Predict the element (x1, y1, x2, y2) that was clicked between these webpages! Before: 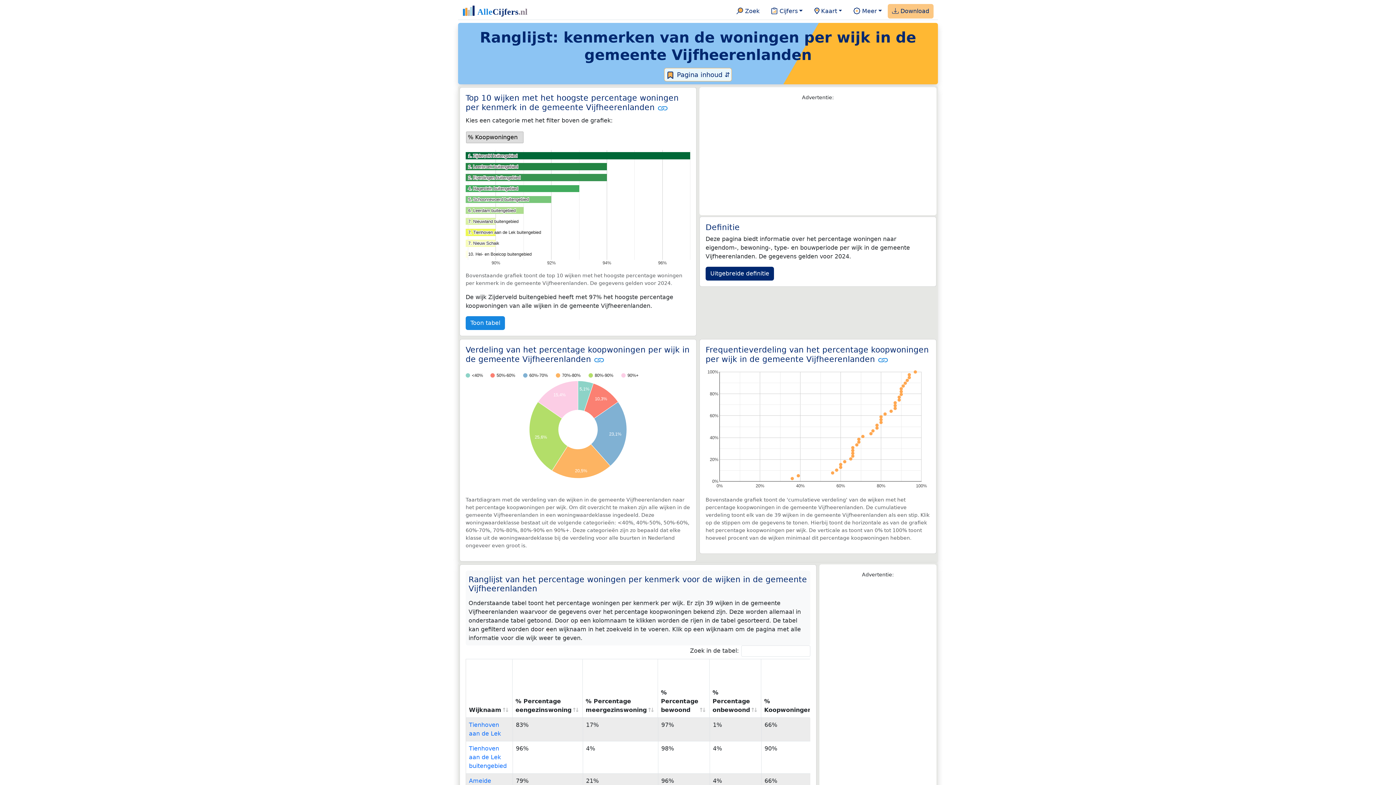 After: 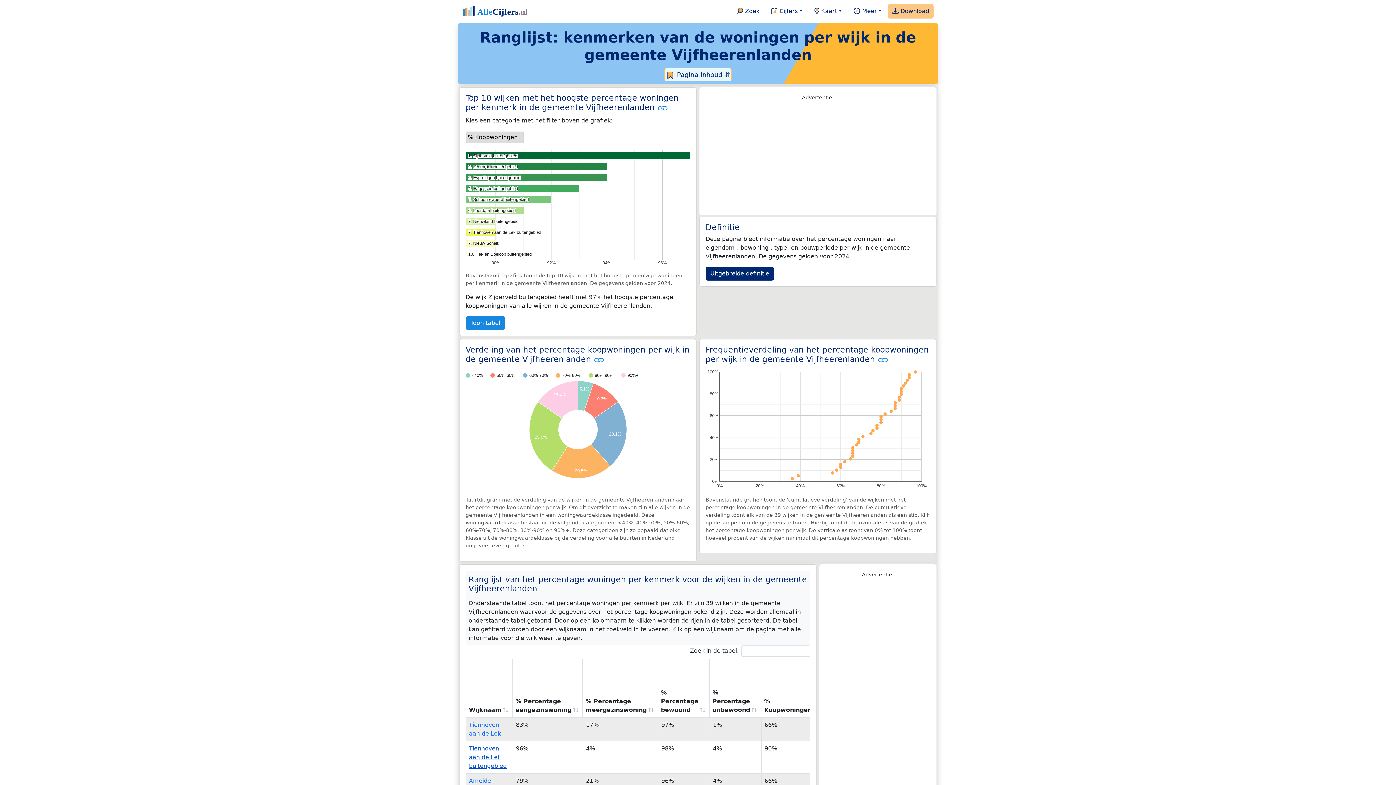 Action: bbox: (469, 745, 506, 769) label: Tienhoven aan de Lek buitengebied